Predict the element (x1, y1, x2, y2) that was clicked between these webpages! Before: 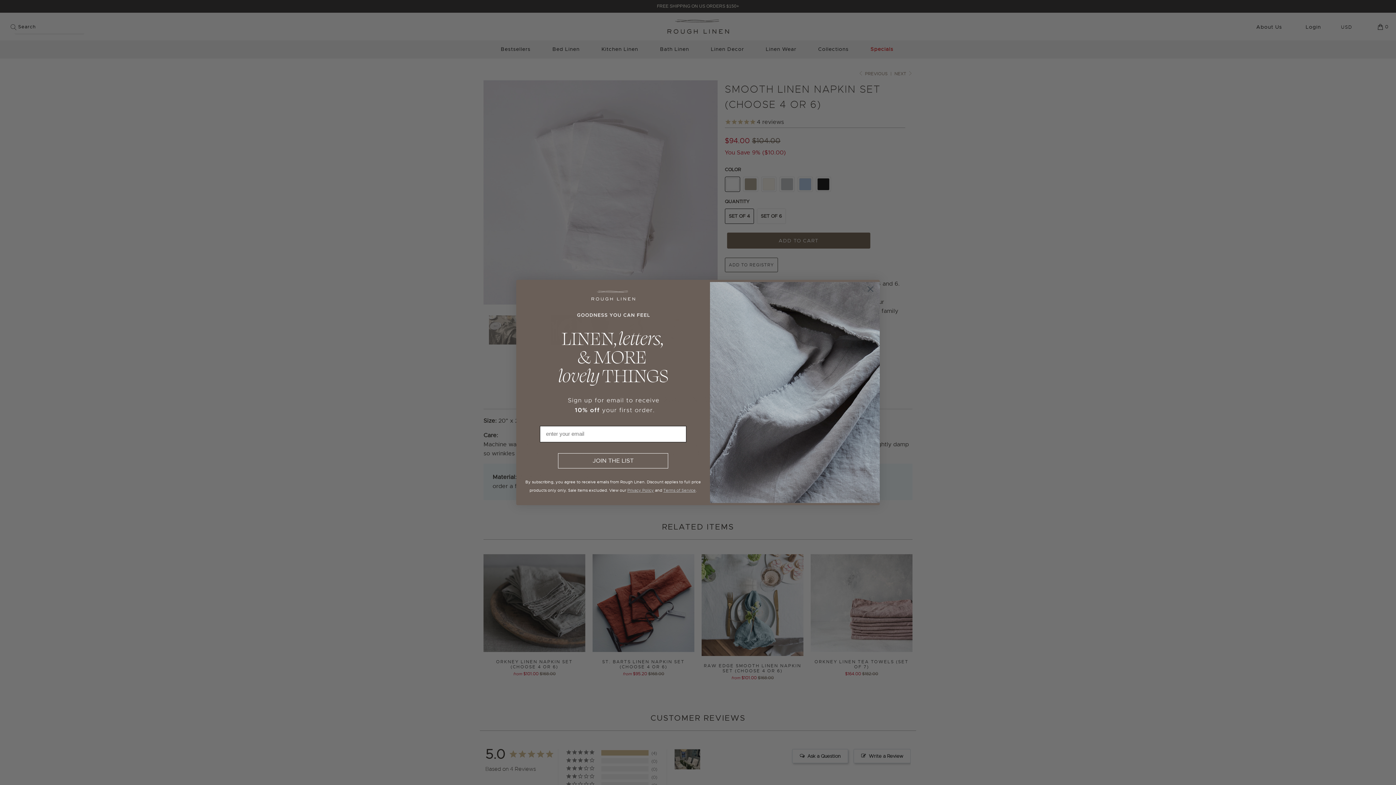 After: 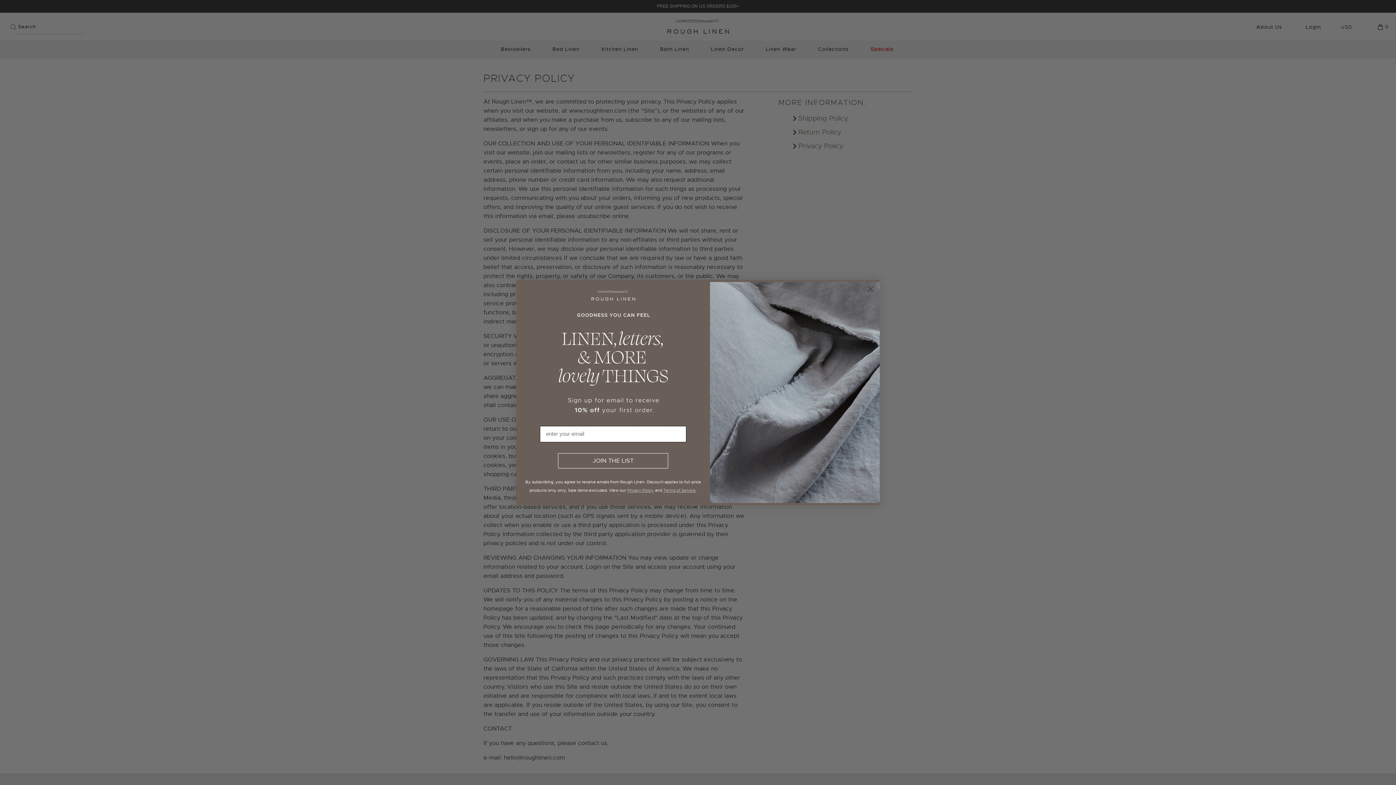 Action: bbox: (627, 488, 654, 493) label: Privacy Policy